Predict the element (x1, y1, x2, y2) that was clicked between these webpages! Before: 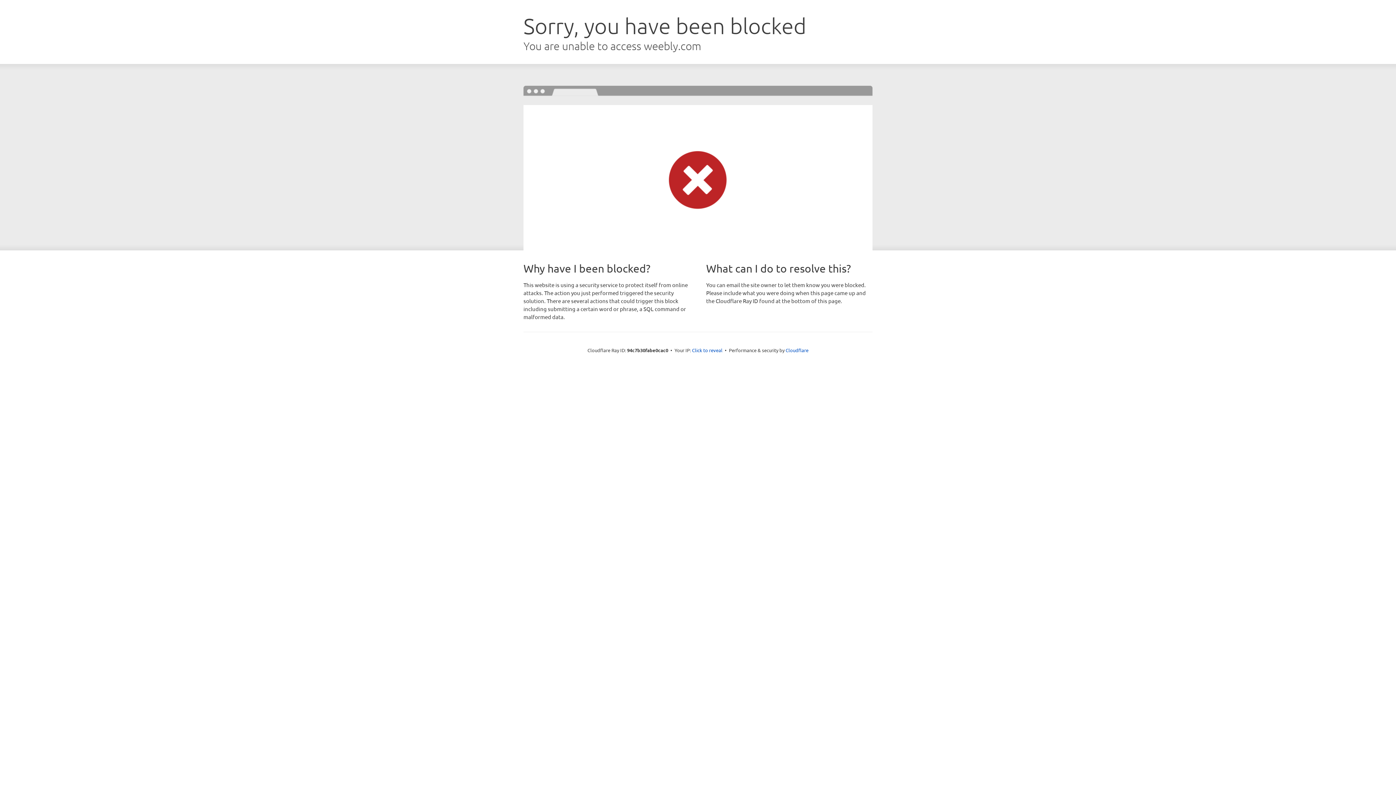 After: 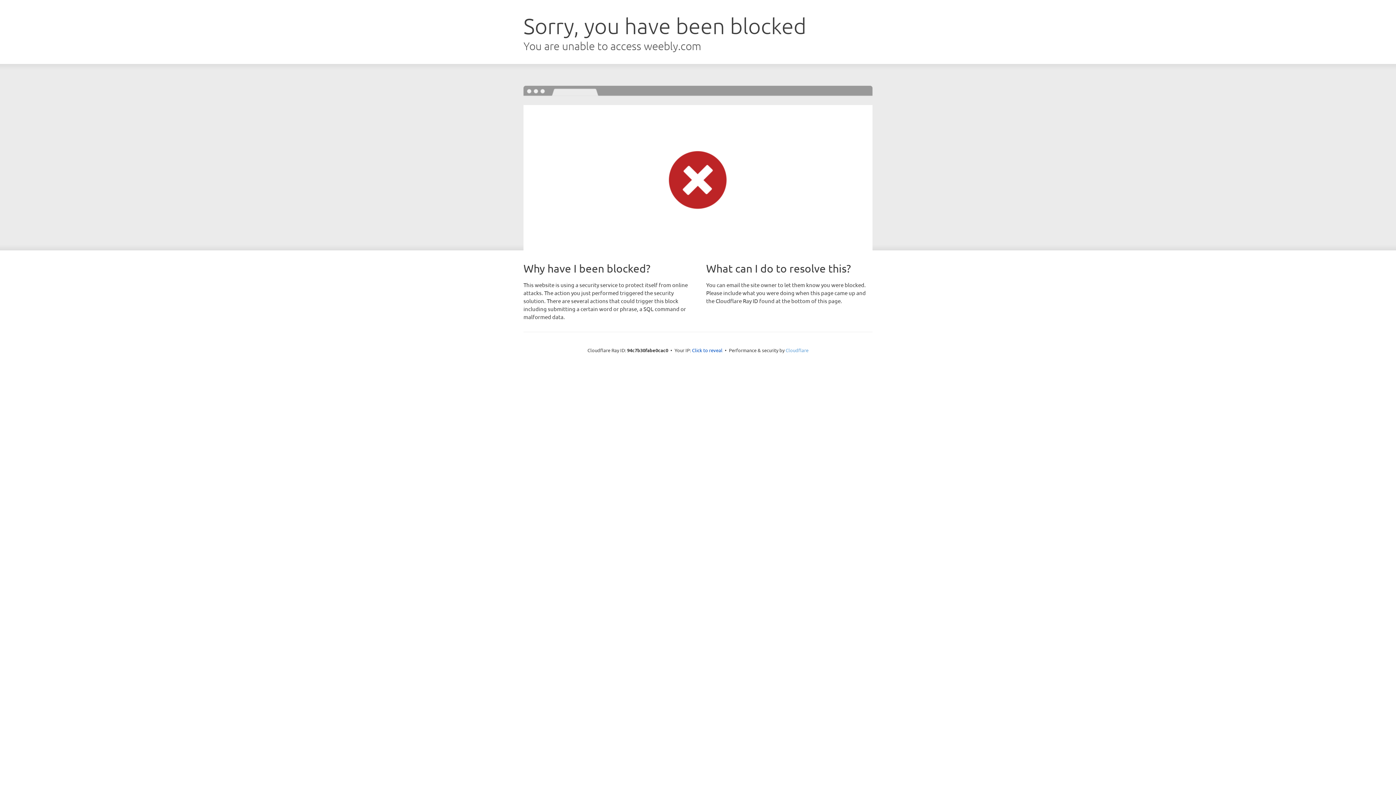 Action: label: Cloudflare bbox: (785, 347, 808, 353)